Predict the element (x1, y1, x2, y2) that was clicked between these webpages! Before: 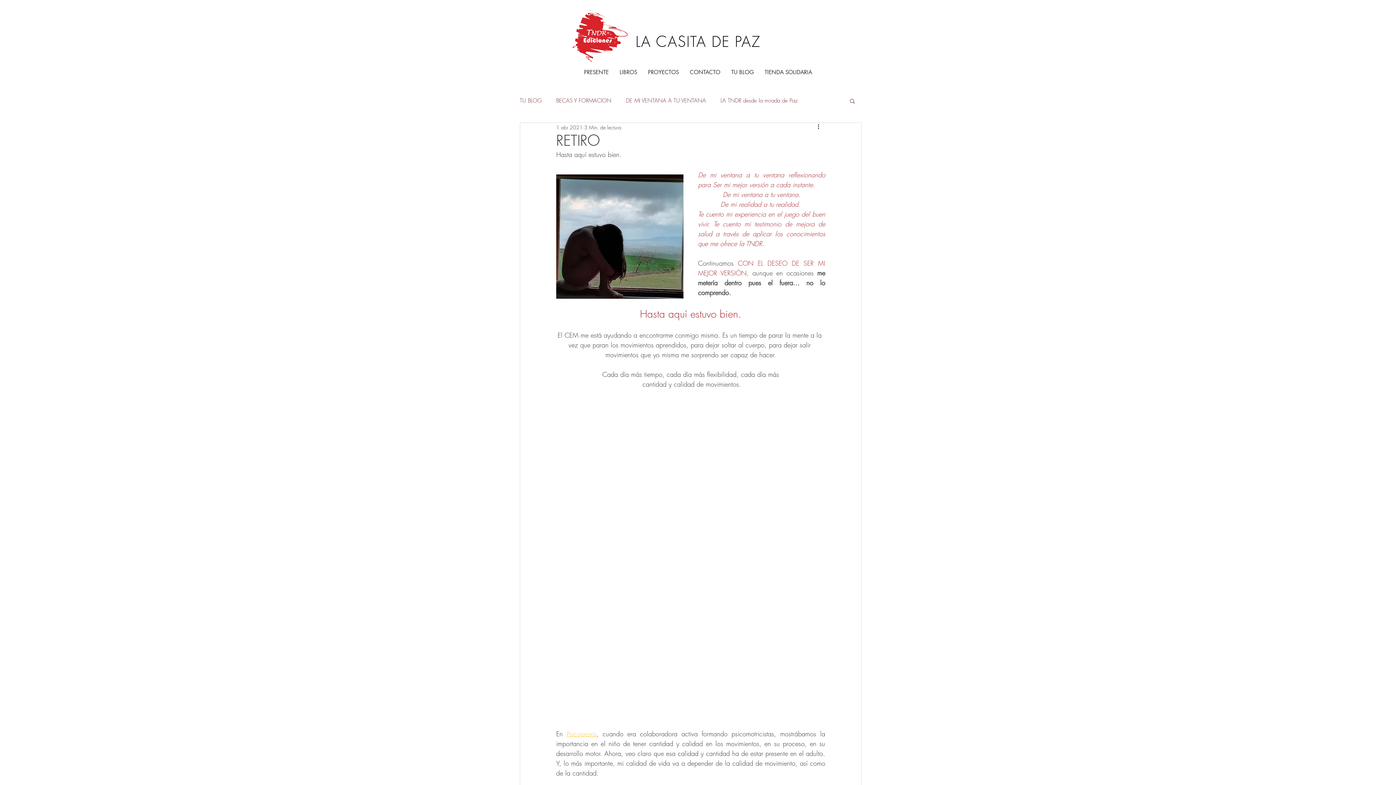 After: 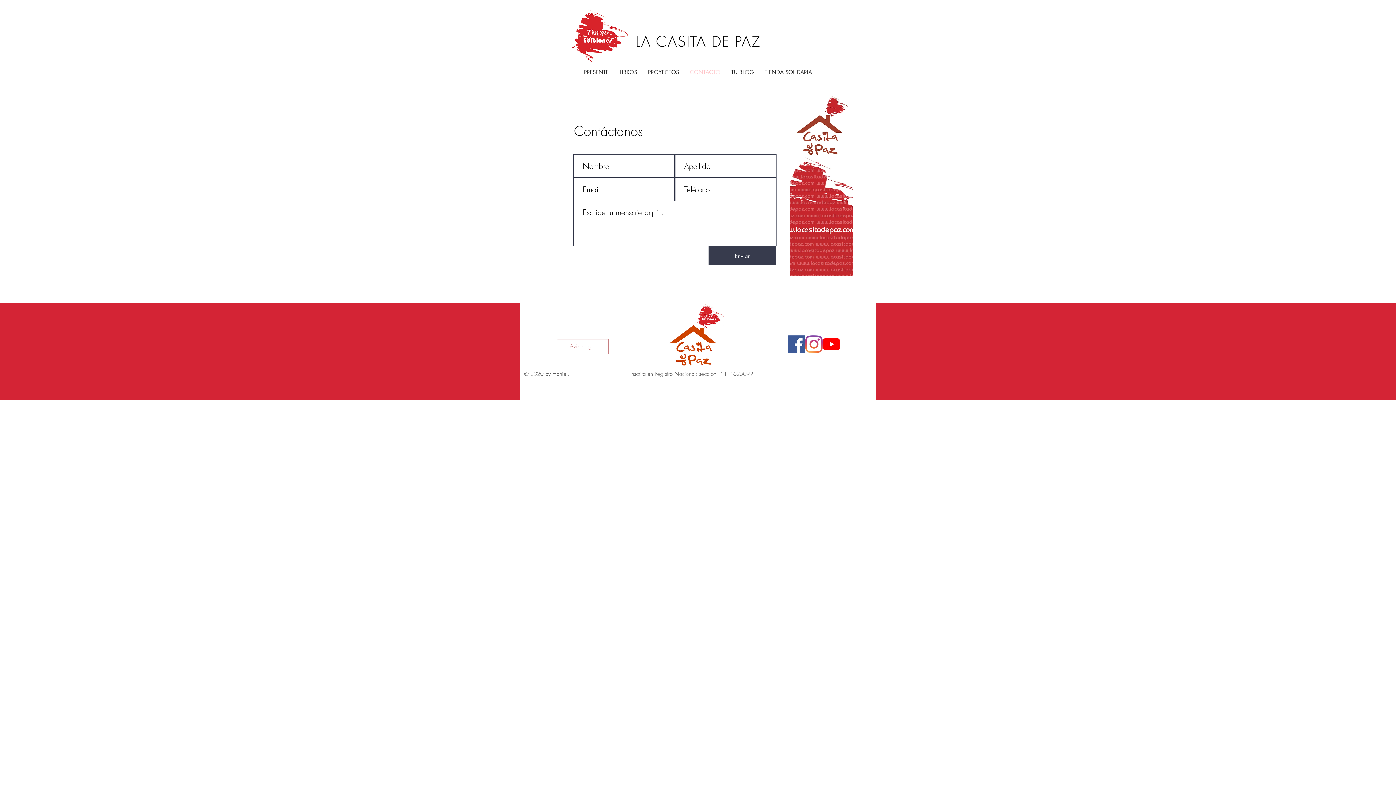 Action: bbox: (684, 65, 726, 78) label: CONTACTO